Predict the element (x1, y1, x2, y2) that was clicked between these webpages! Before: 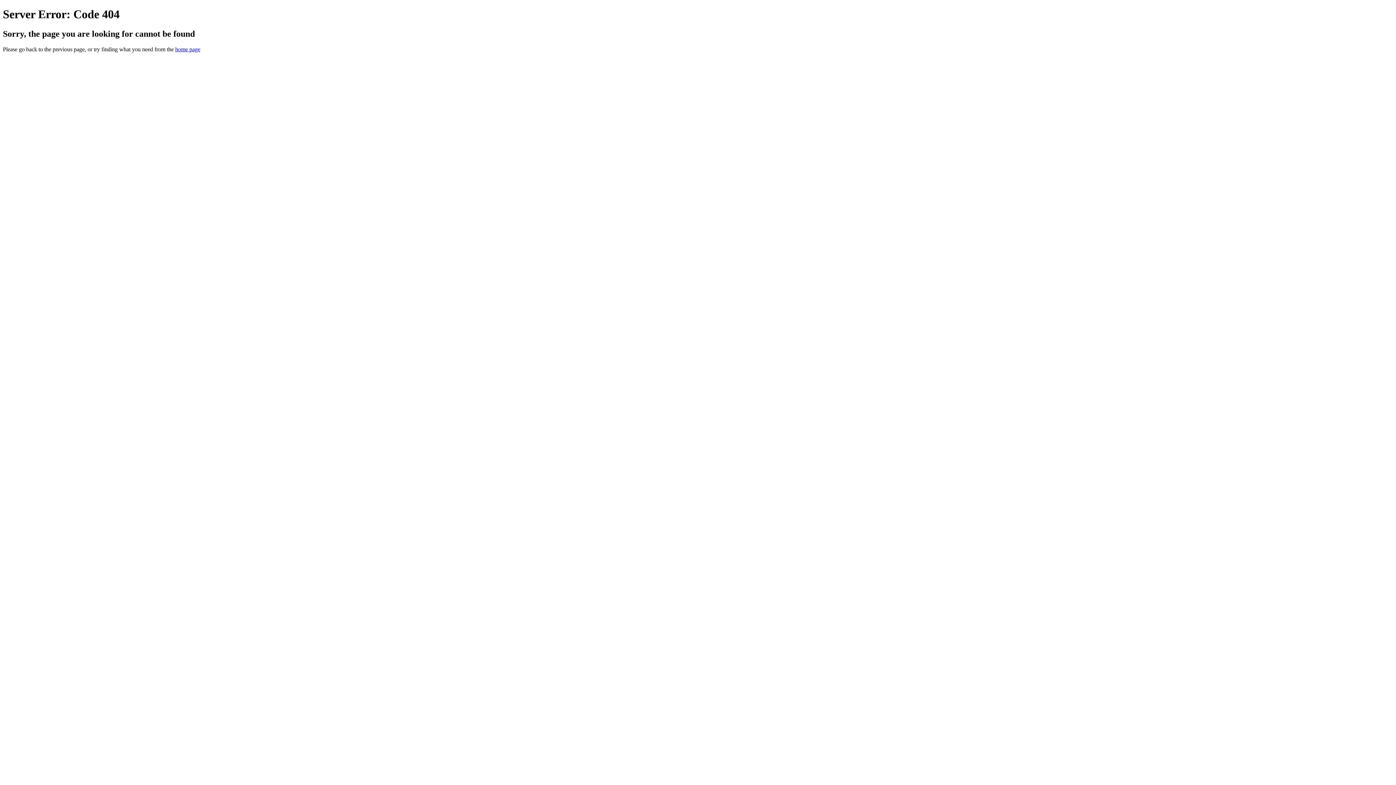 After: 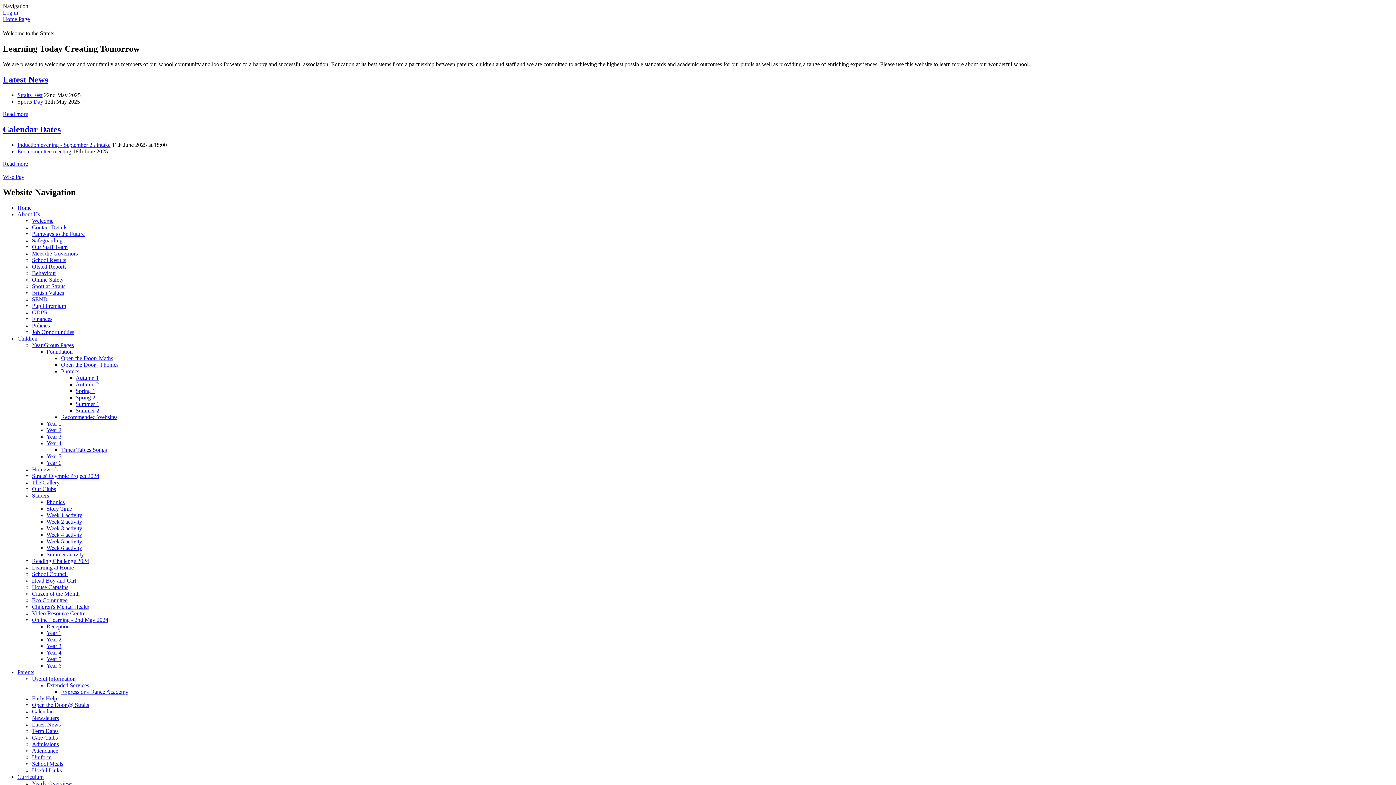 Action: bbox: (175, 46, 200, 52) label: home page